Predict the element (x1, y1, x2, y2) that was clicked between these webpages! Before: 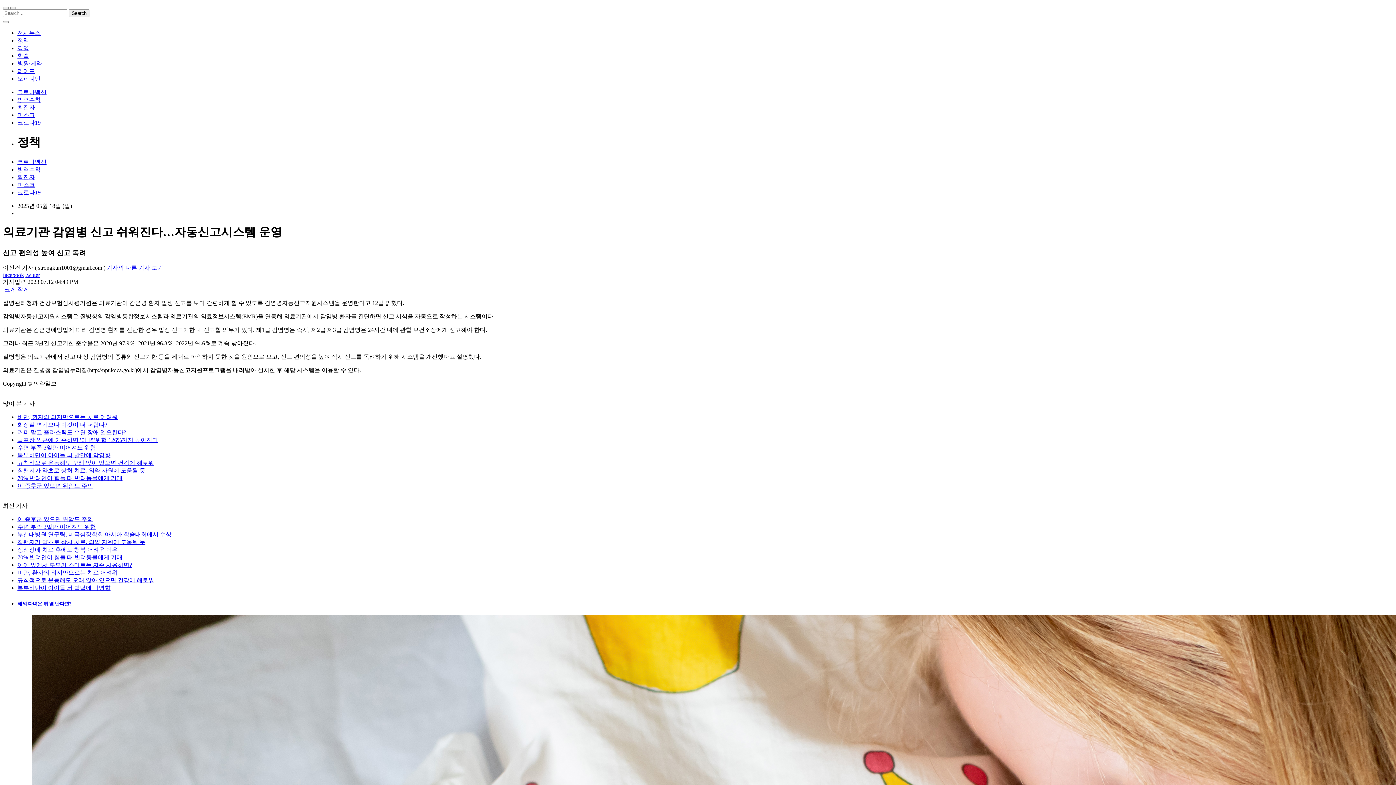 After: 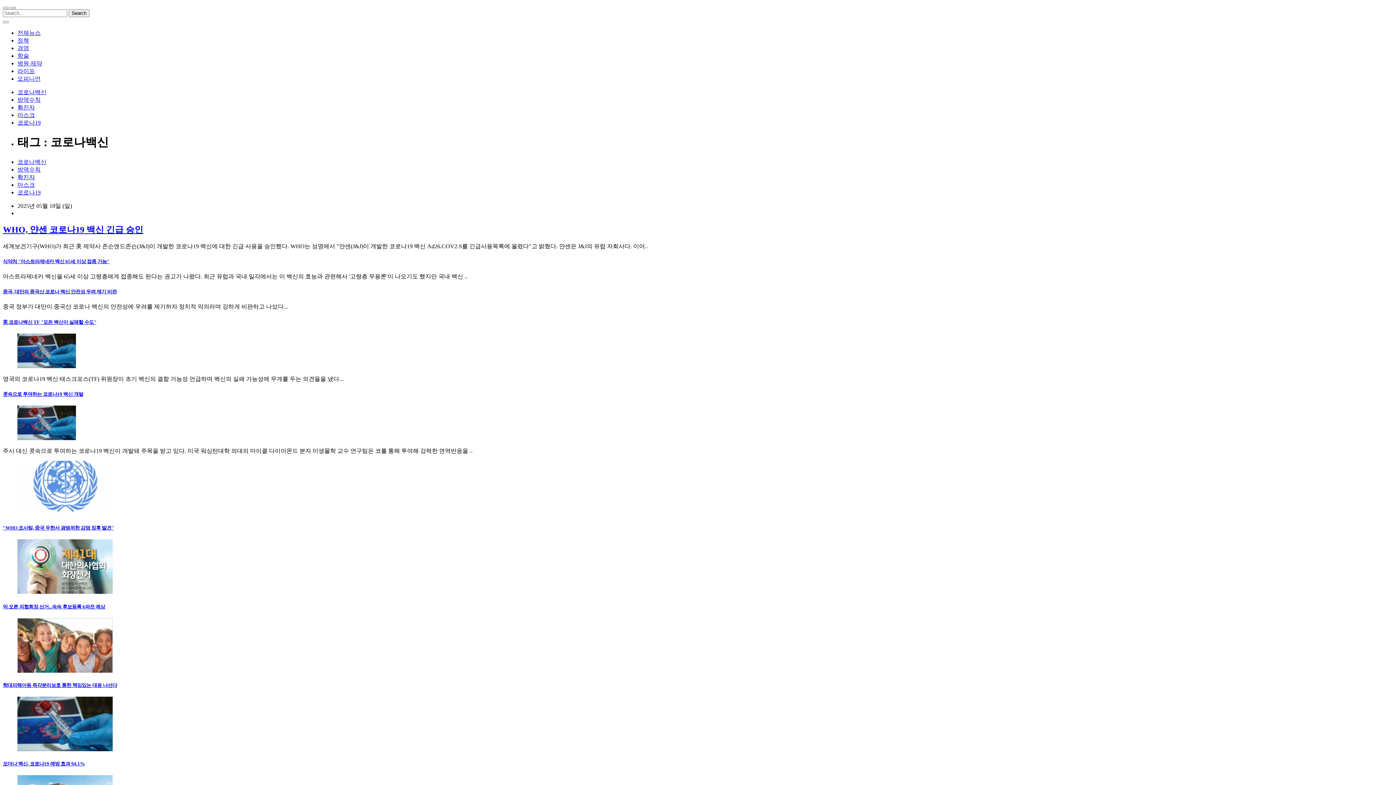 Action: label: 코로나백신 bbox: (17, 89, 46, 95)